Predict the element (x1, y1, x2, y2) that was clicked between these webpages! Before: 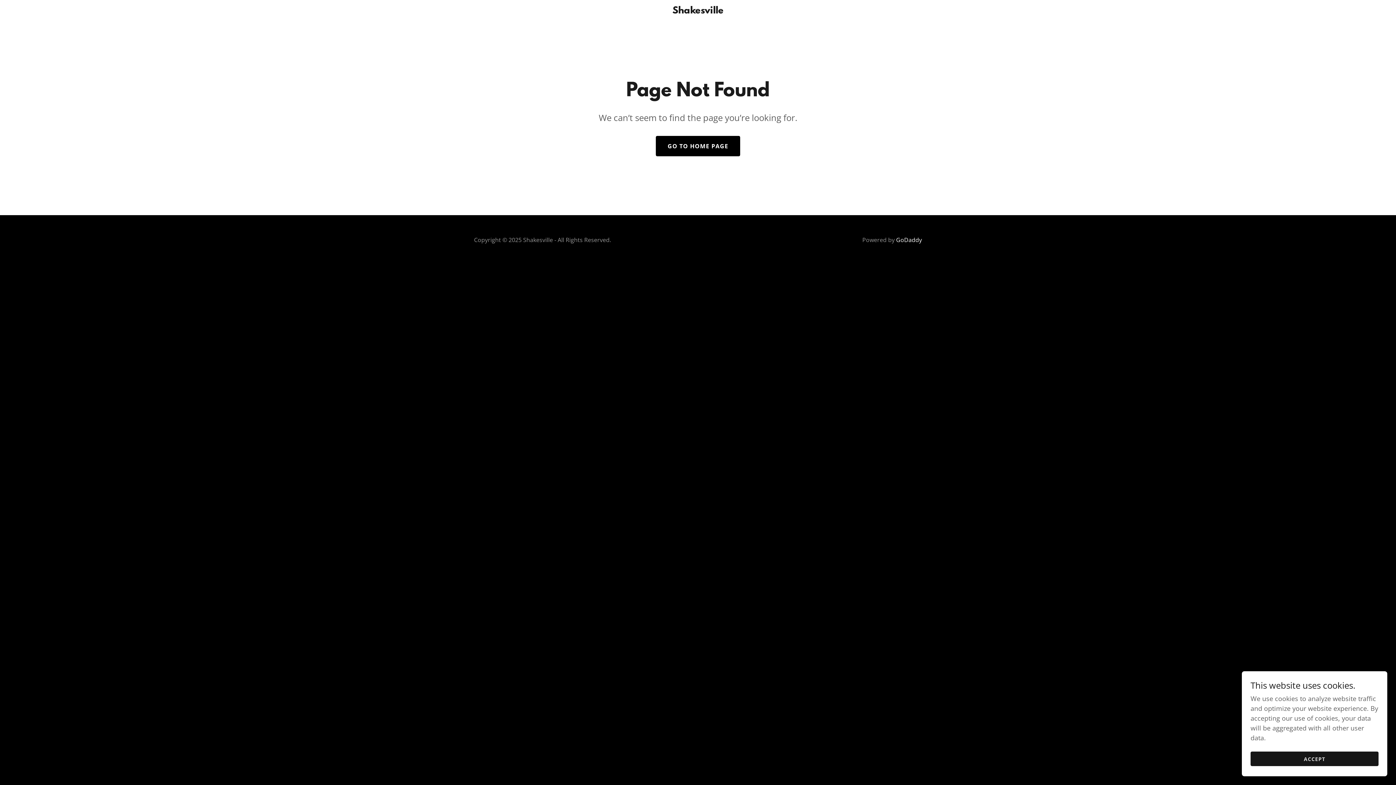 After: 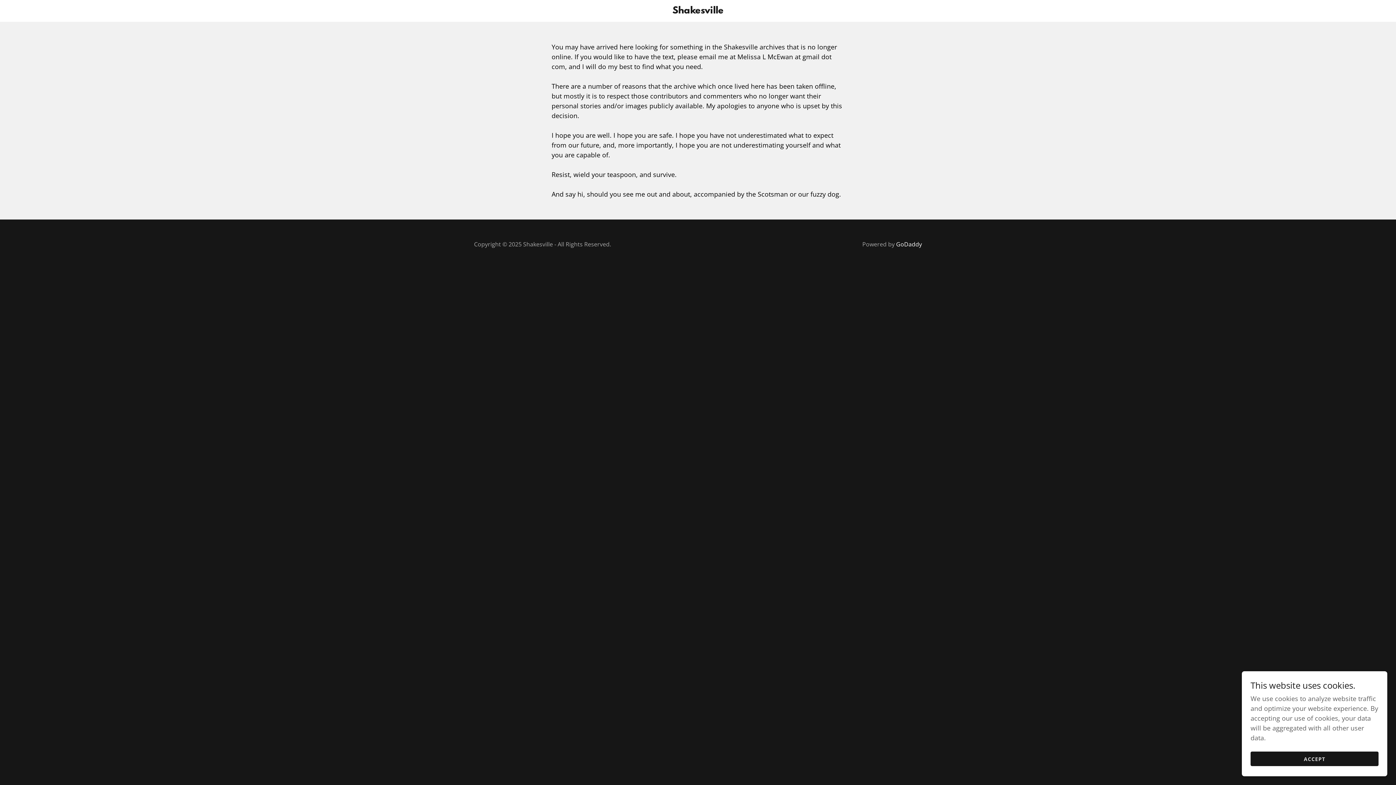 Action: bbox: (471, 6, 925, 15) label: Shakesville